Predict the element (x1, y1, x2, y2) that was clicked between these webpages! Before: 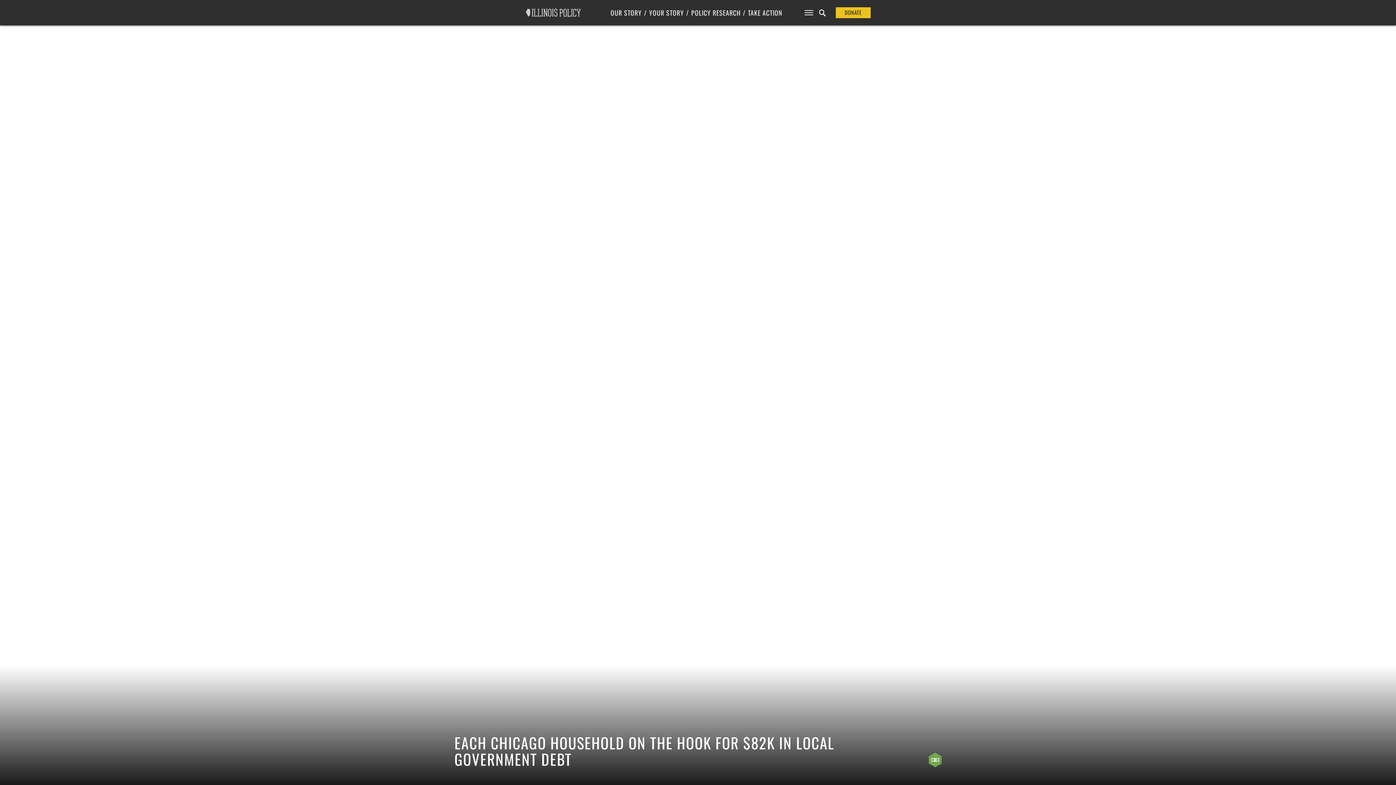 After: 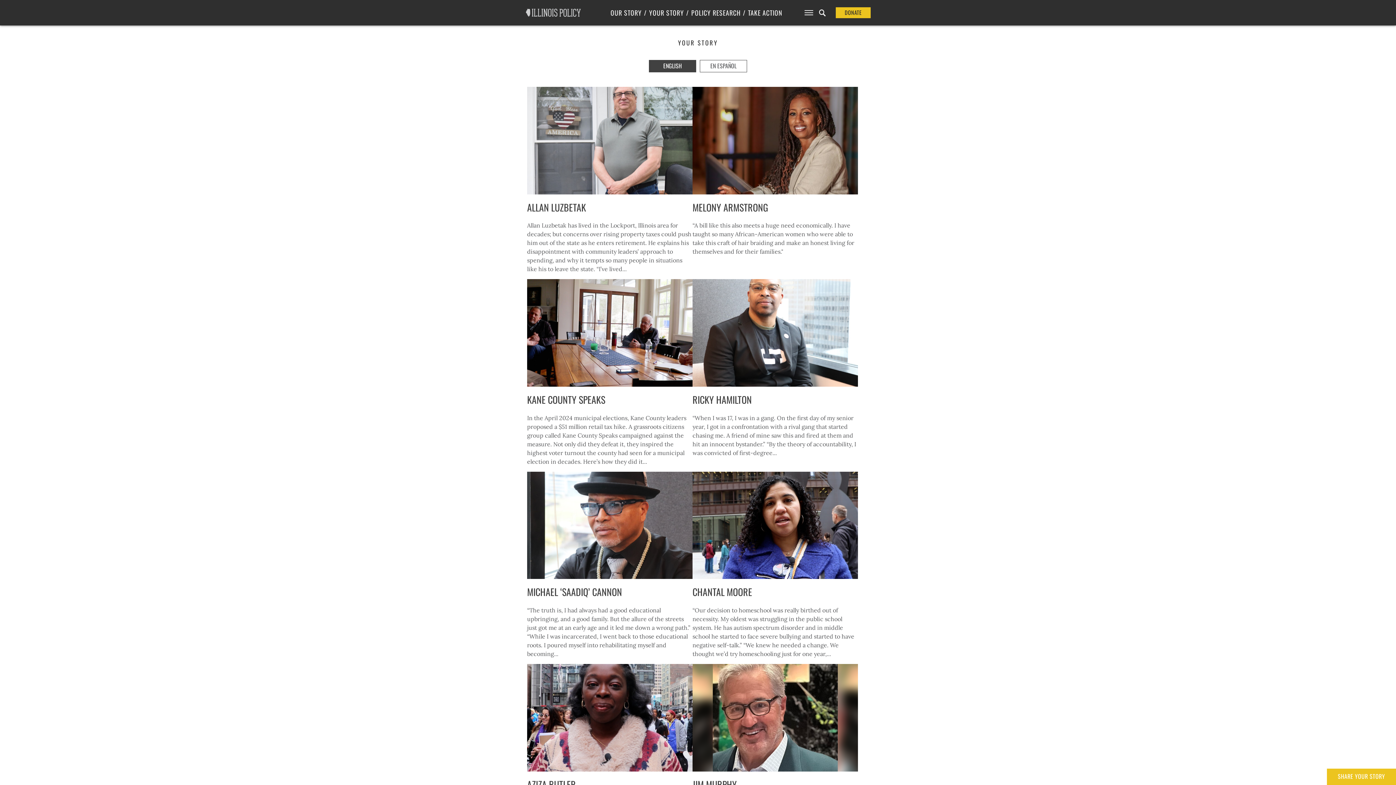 Action: label: YOUR STORY bbox: (647, 0, 684, 25)